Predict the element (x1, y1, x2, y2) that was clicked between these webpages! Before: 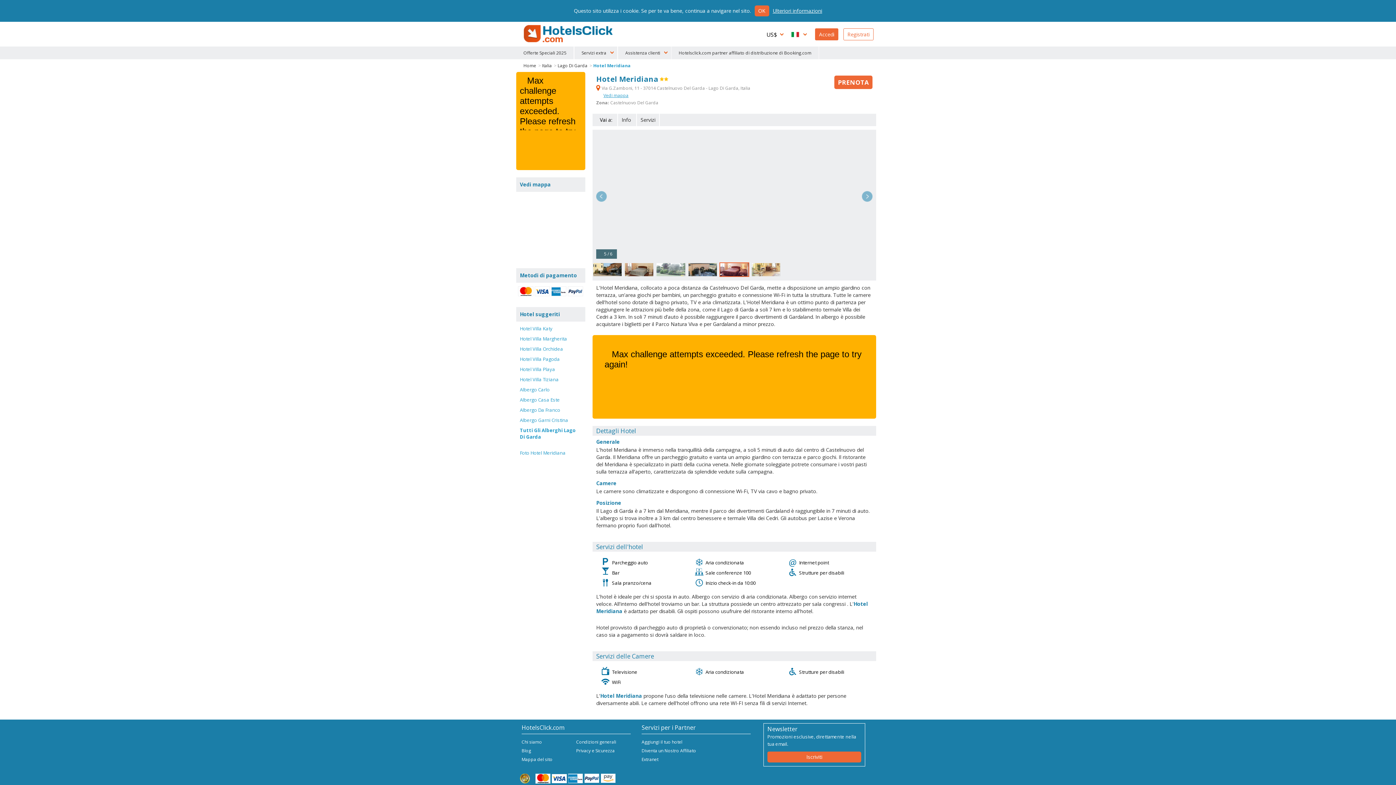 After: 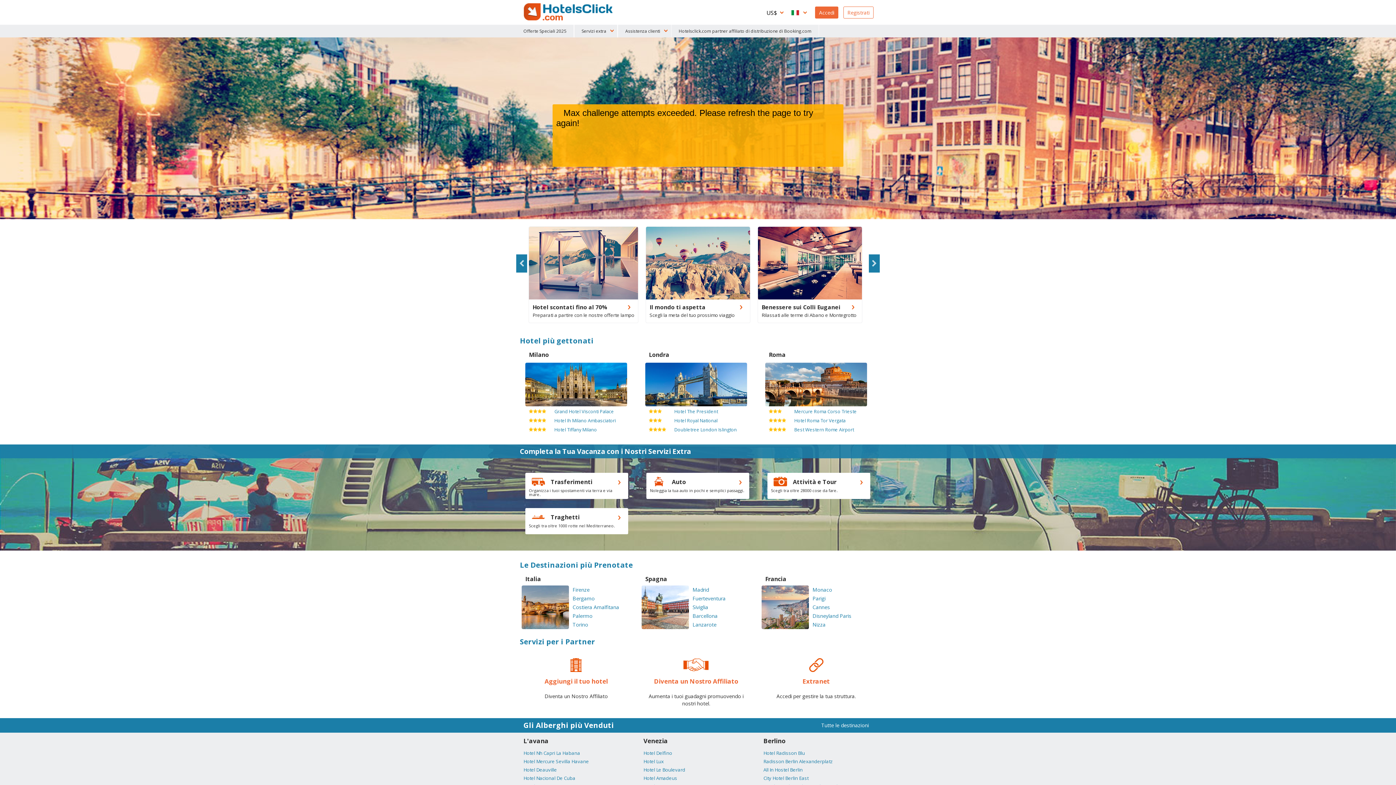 Action: bbox: (523, 24, 614, 42) label: HotelsClick.com